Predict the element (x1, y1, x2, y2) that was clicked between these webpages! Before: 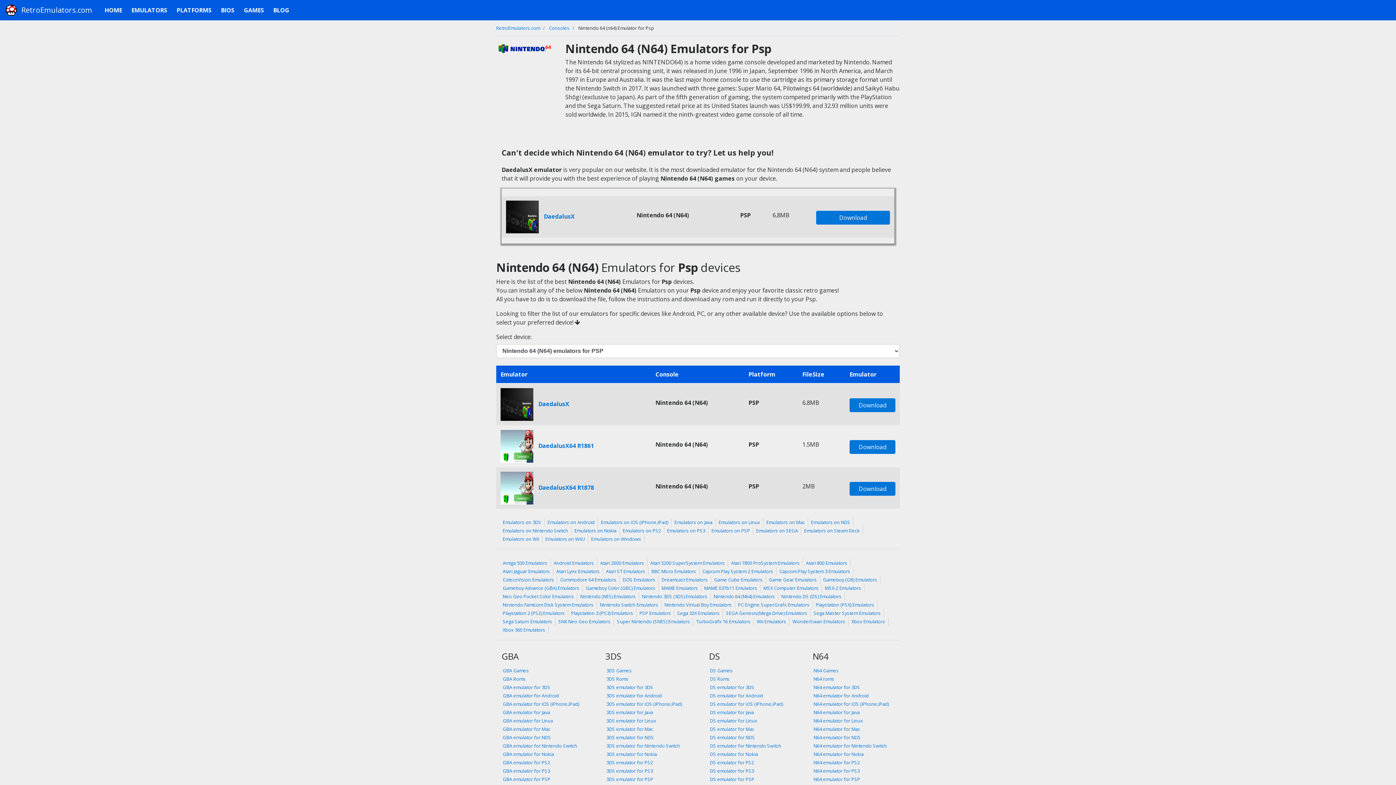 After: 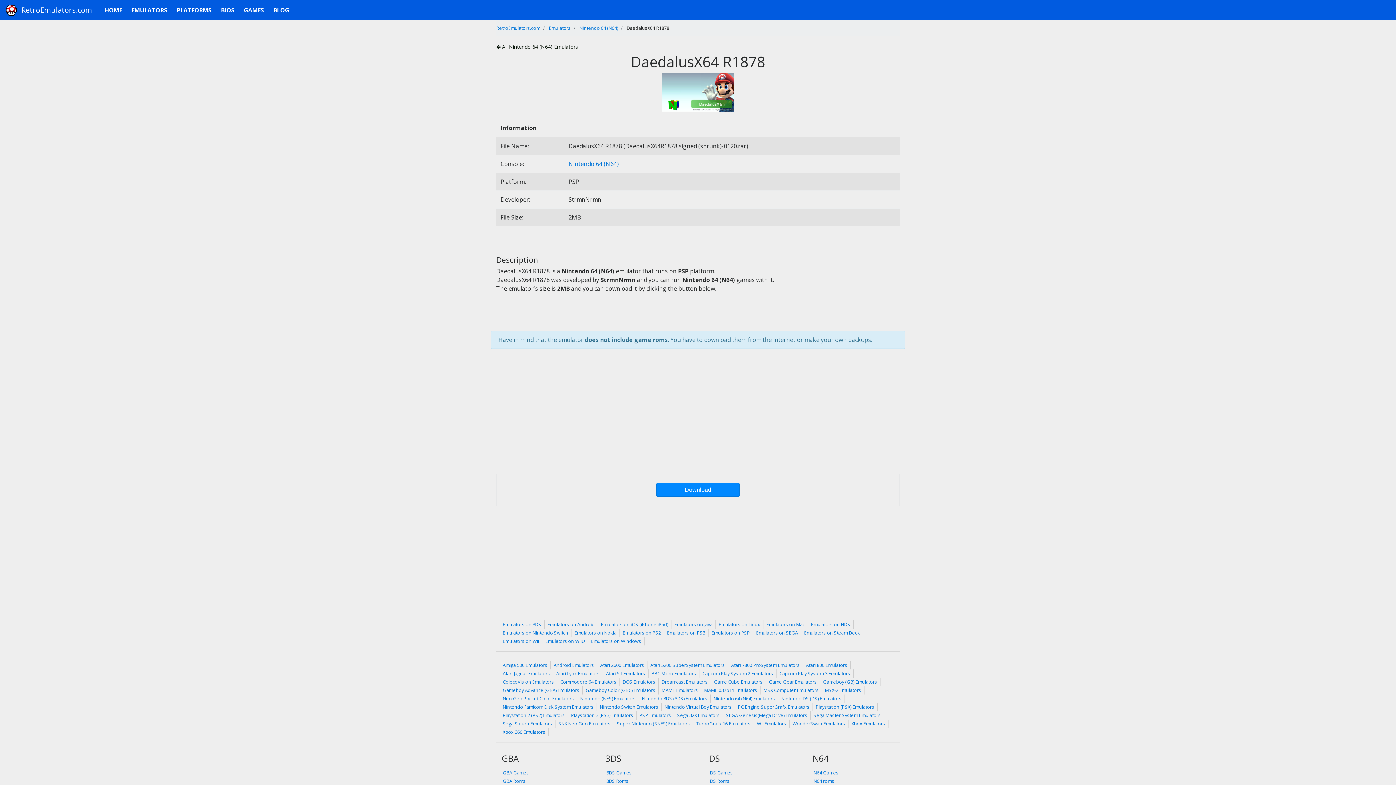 Action: label: Download bbox: (849, 482, 895, 496)